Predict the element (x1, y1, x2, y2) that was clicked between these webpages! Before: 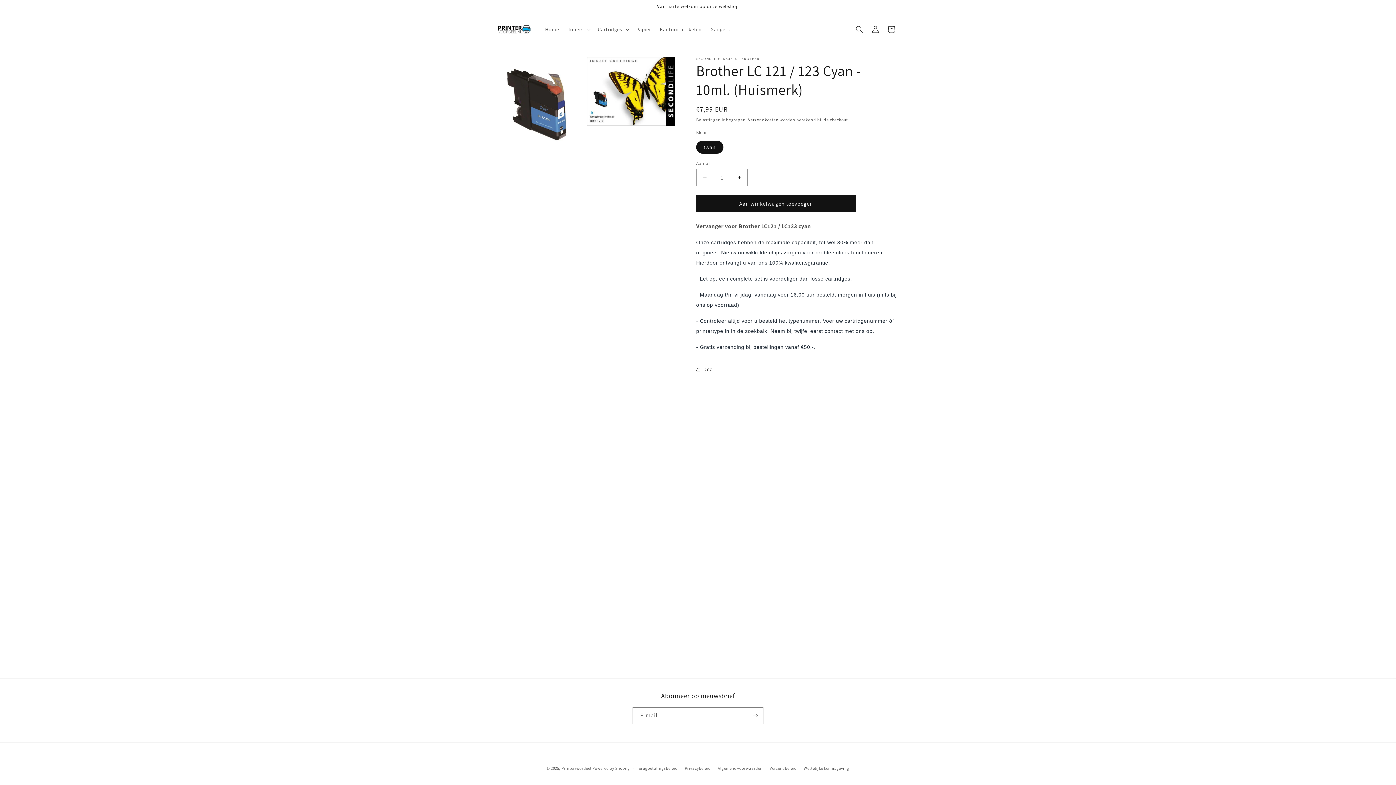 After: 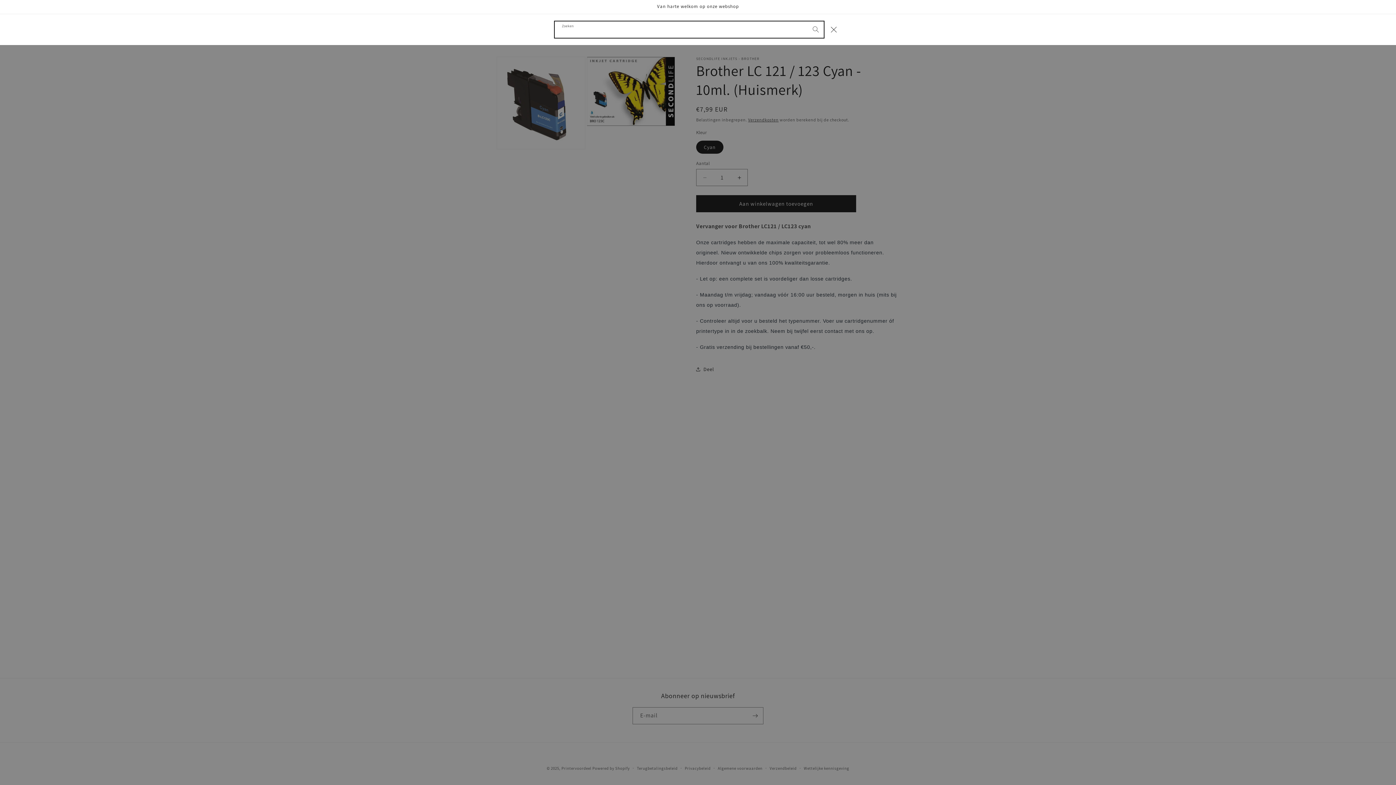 Action: bbox: (851, 21, 867, 37) label: Zoeken